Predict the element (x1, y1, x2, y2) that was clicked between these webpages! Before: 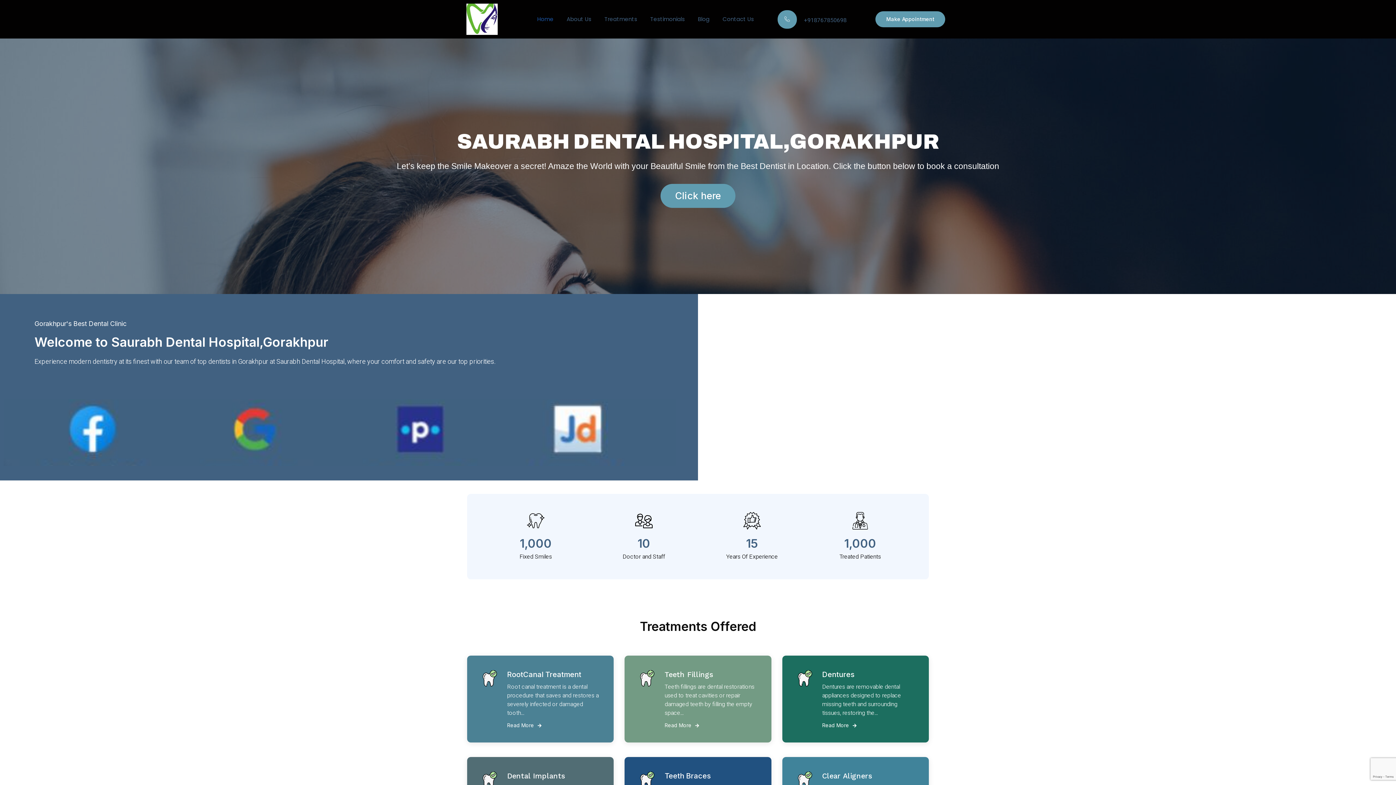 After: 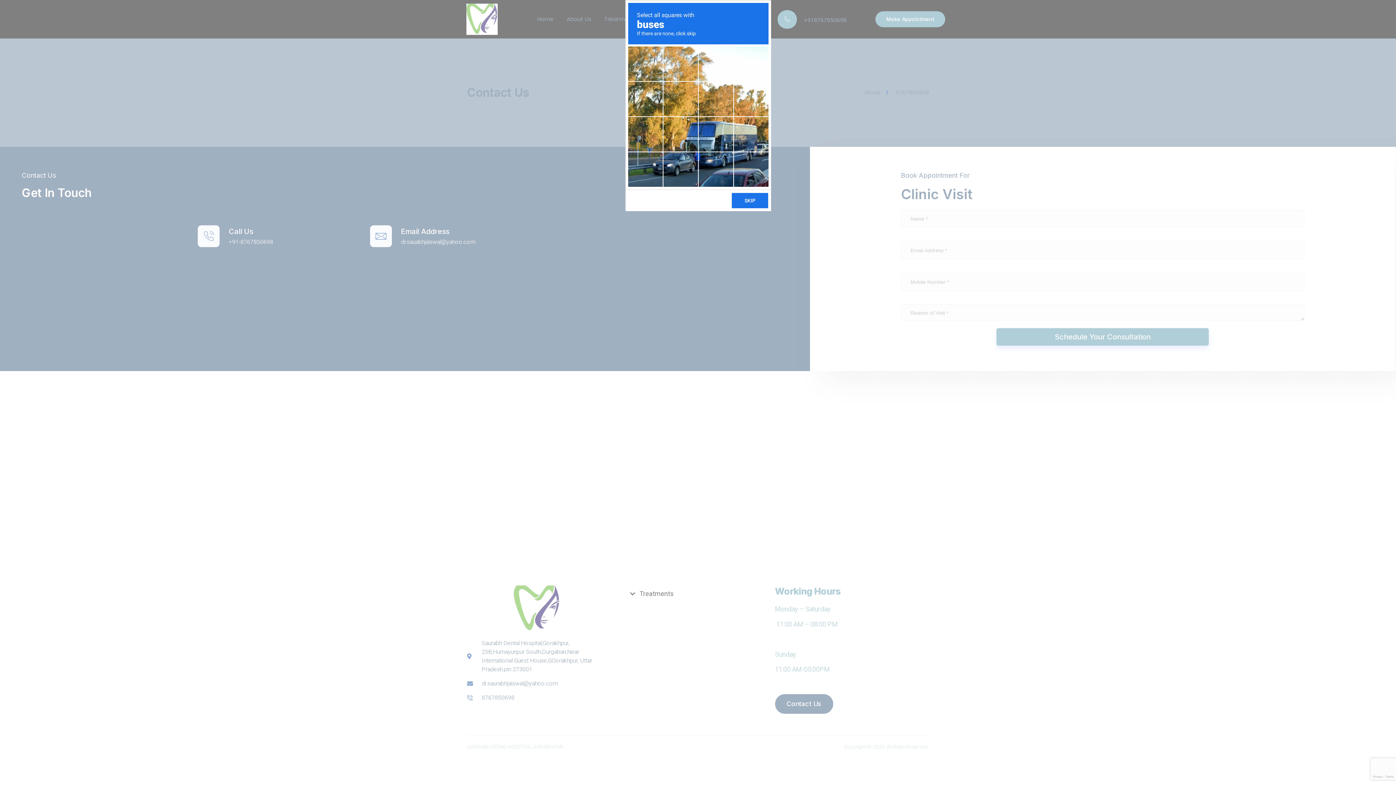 Action: bbox: (716, 2, 760, 35) label: Contact Us